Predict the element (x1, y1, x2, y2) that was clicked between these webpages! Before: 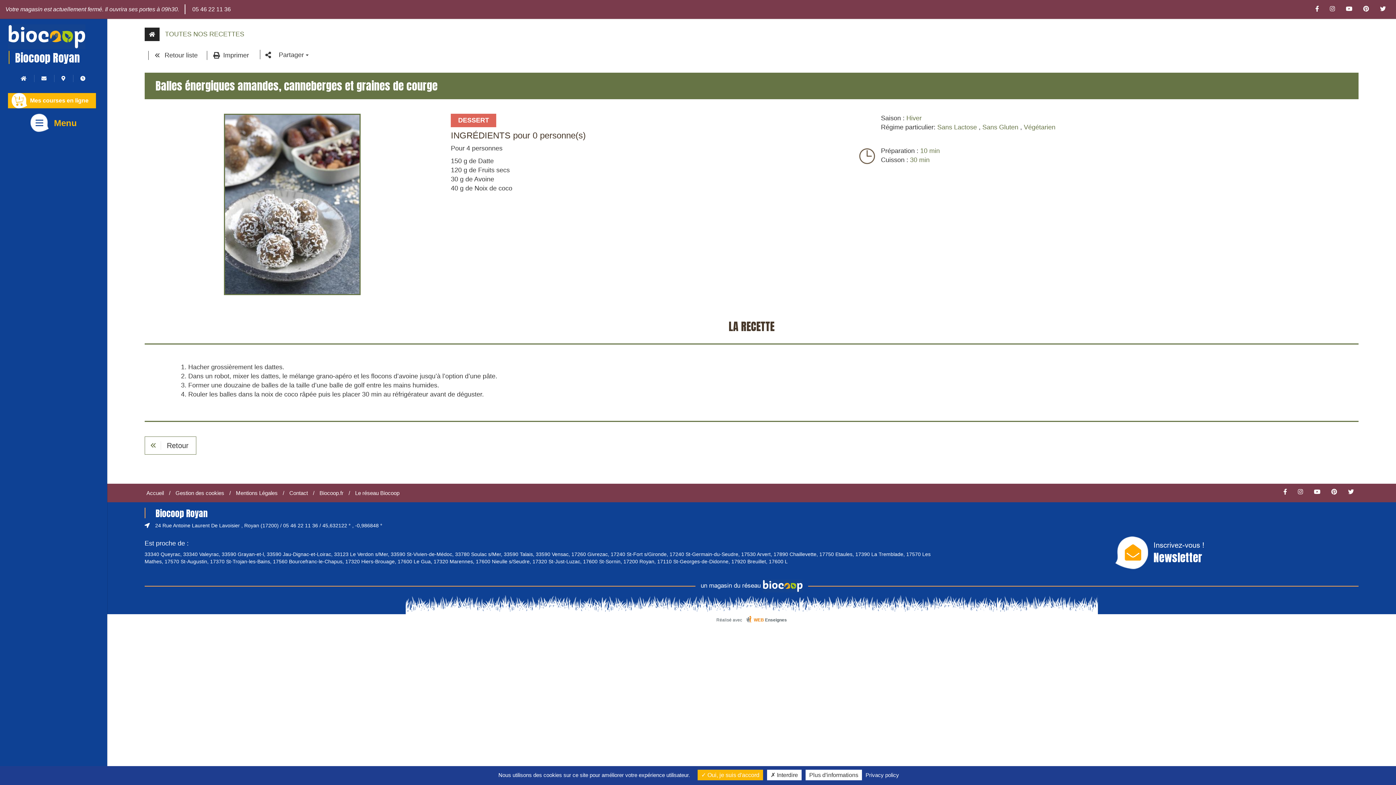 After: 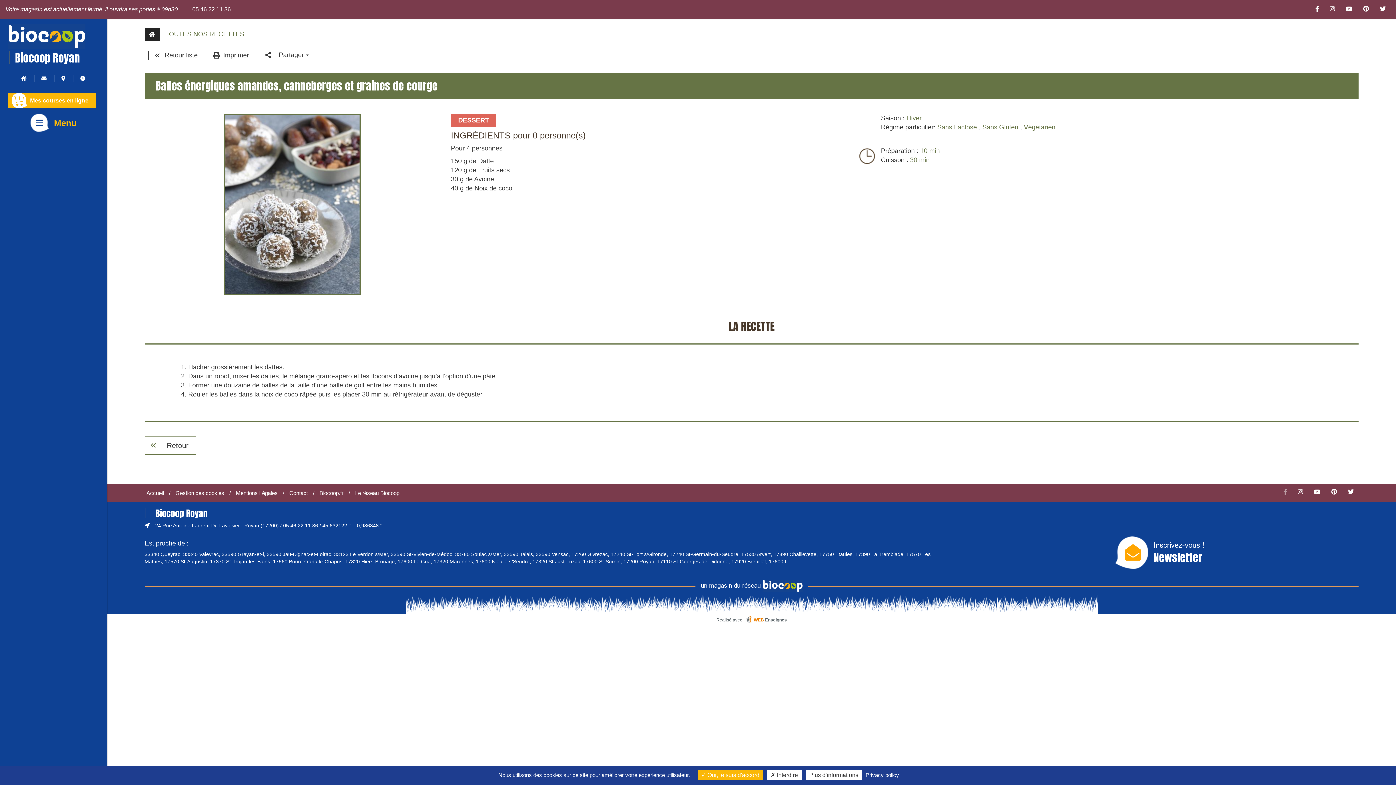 Action: bbox: (1278, 489, 1292, 495)